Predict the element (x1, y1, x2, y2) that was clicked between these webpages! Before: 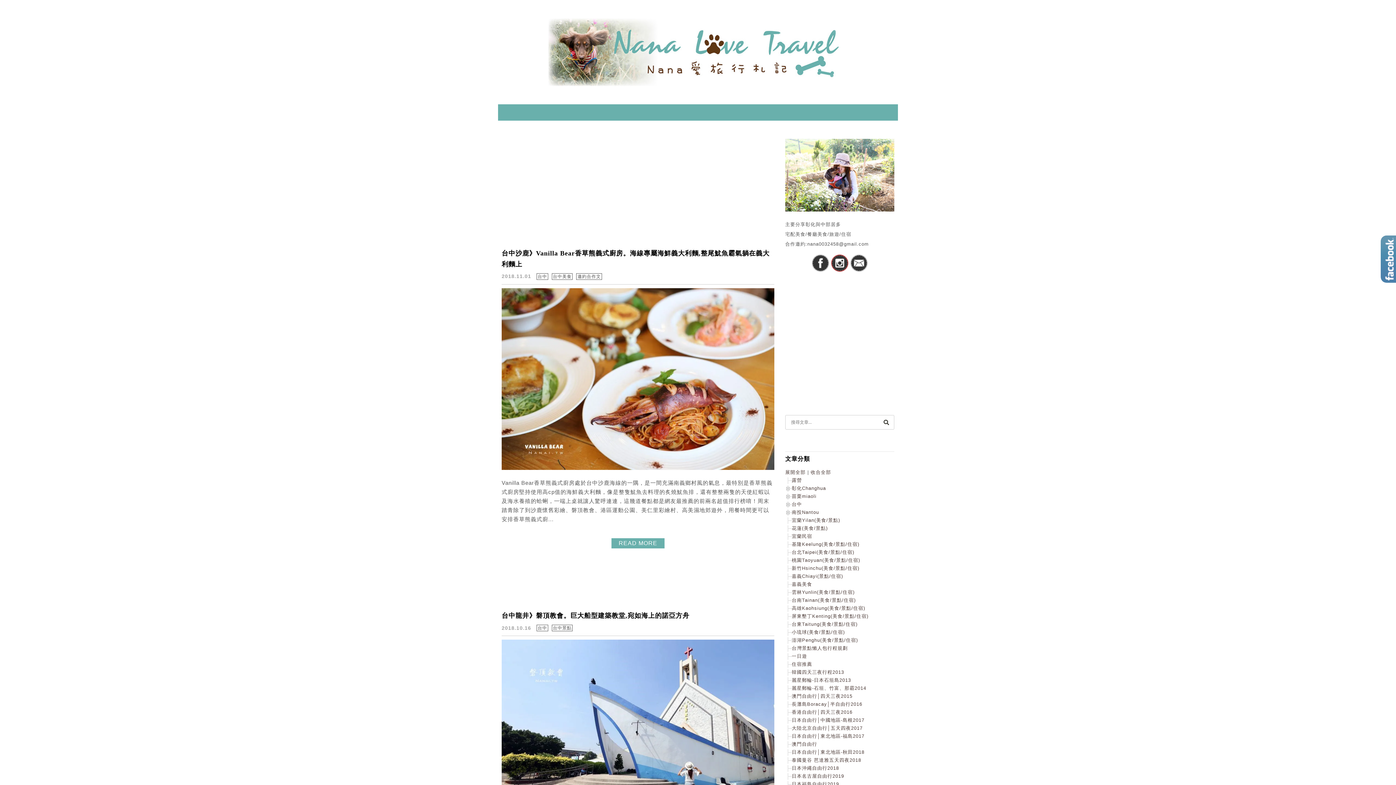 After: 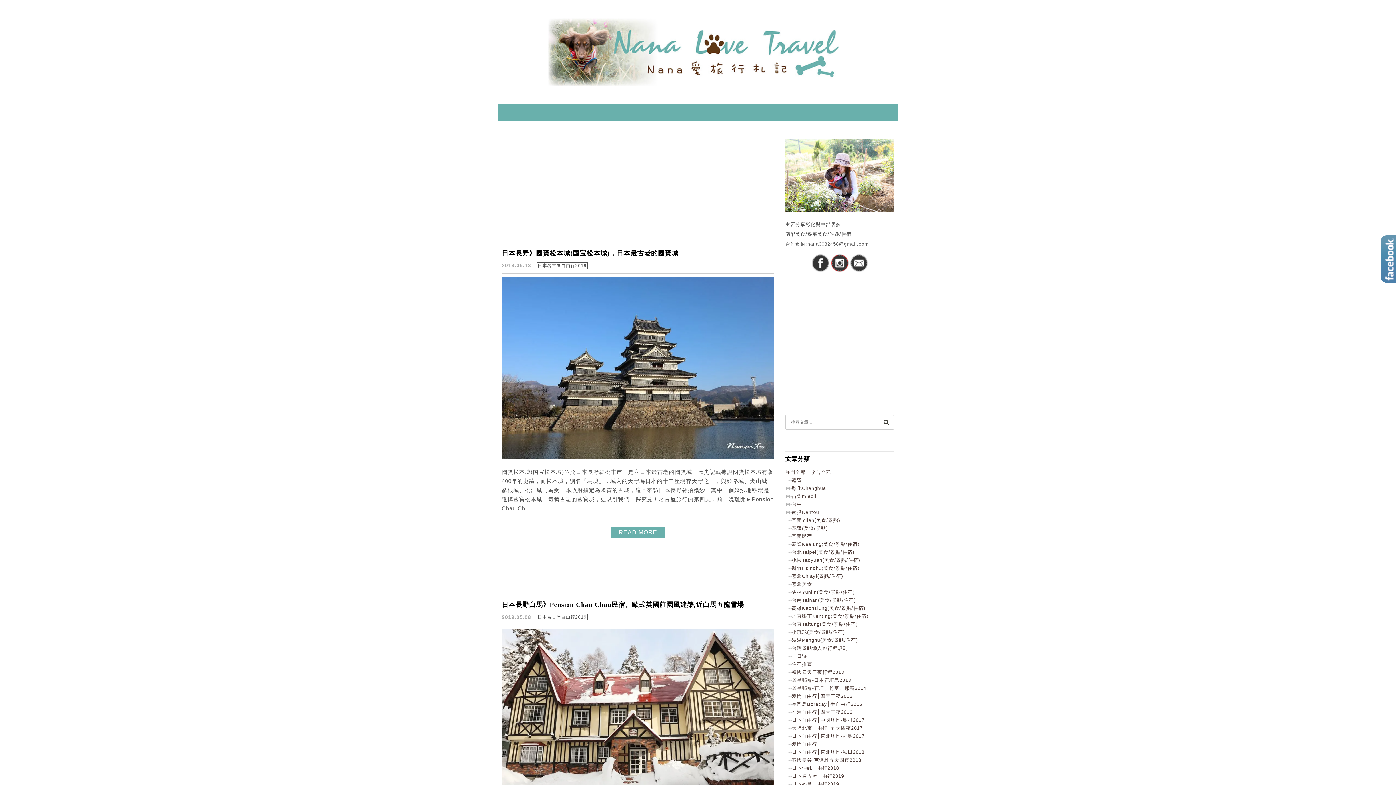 Action: bbox: (792, 773, 844, 779) label: 日本名古屋自由行2019